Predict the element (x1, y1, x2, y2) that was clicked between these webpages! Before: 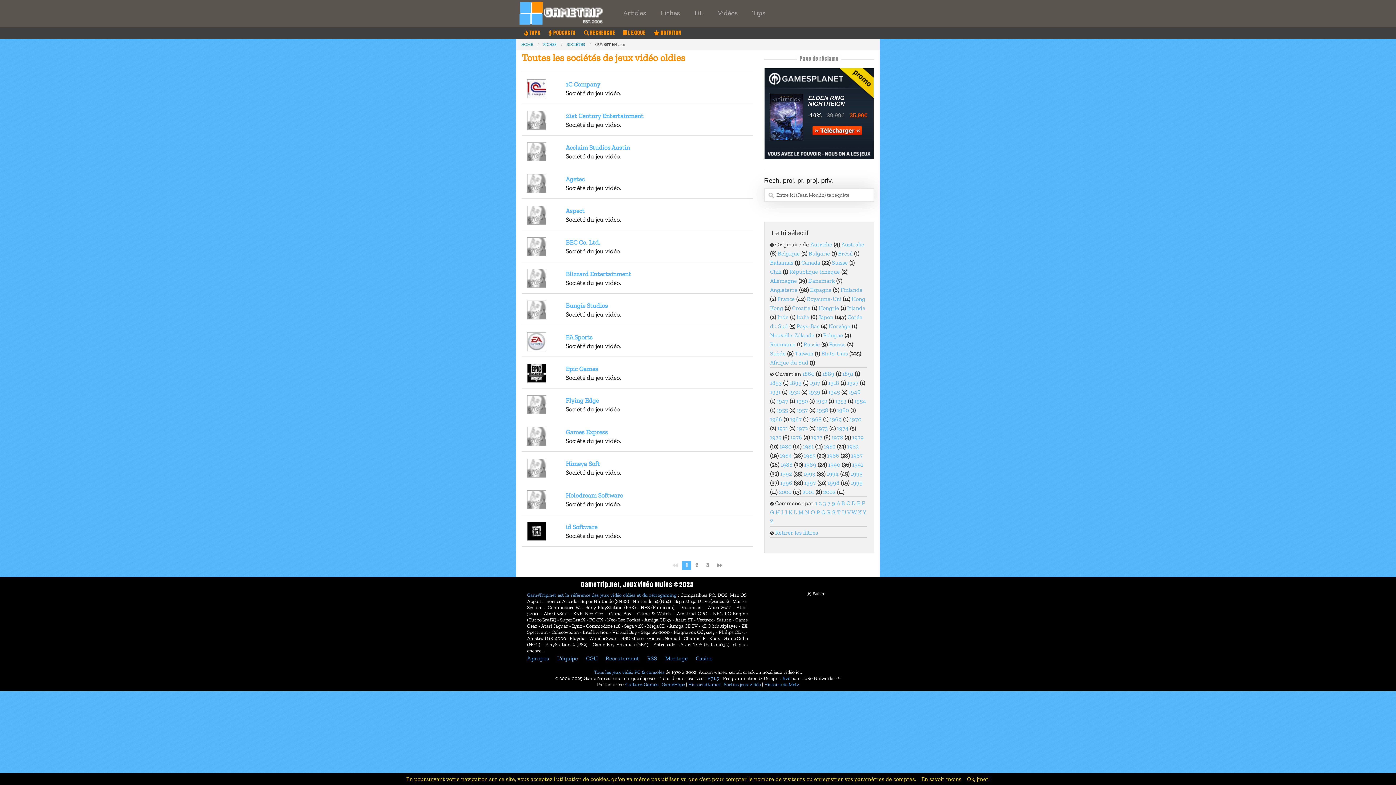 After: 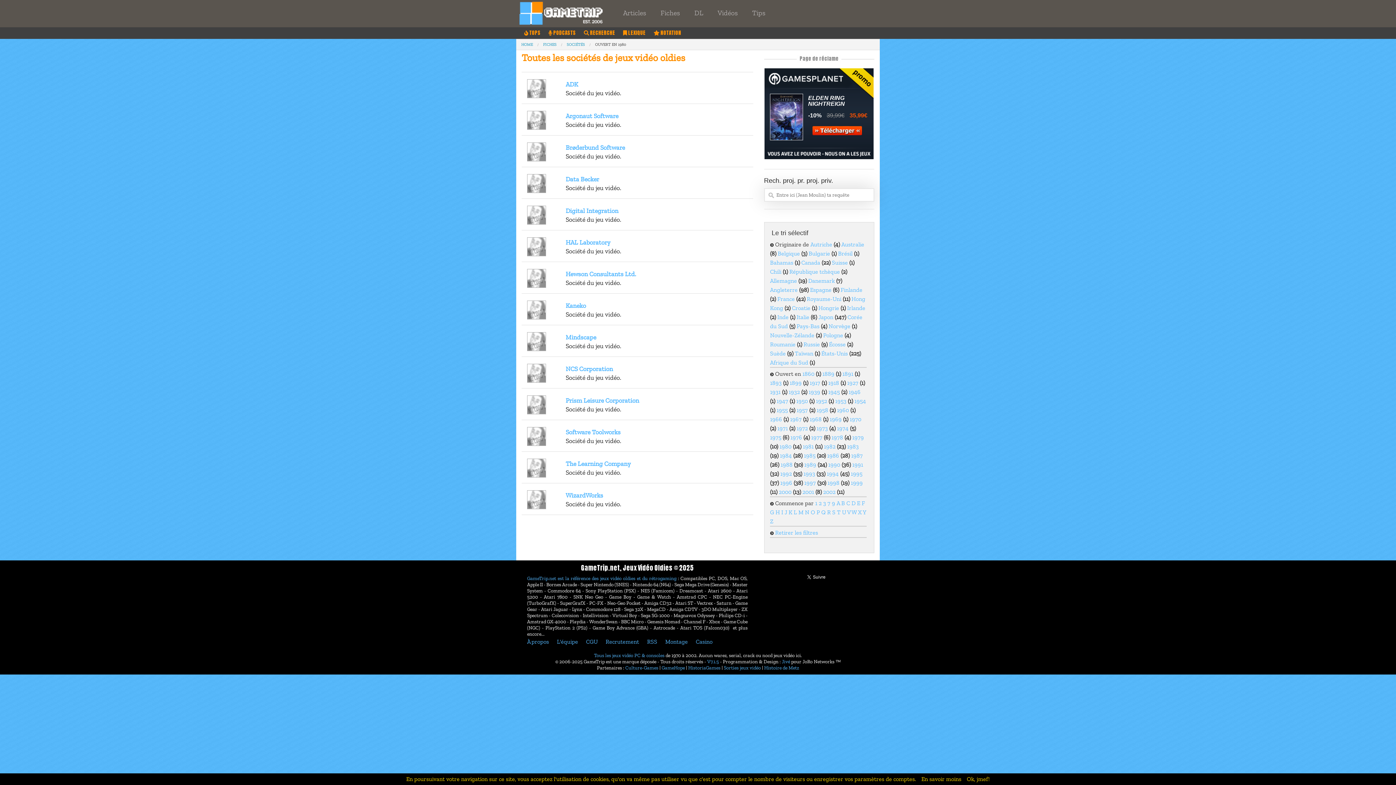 Action: bbox: (779, 443, 791, 450) label: 1980